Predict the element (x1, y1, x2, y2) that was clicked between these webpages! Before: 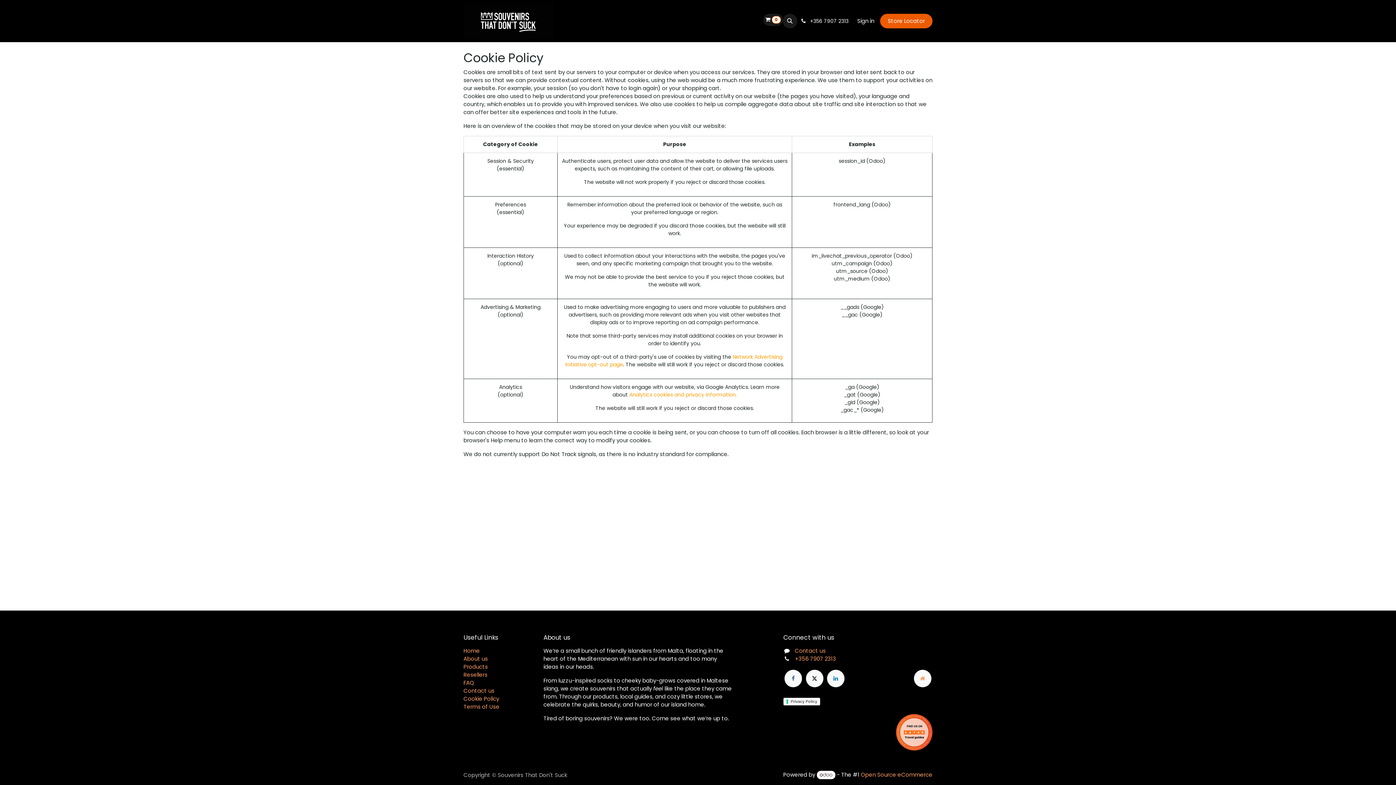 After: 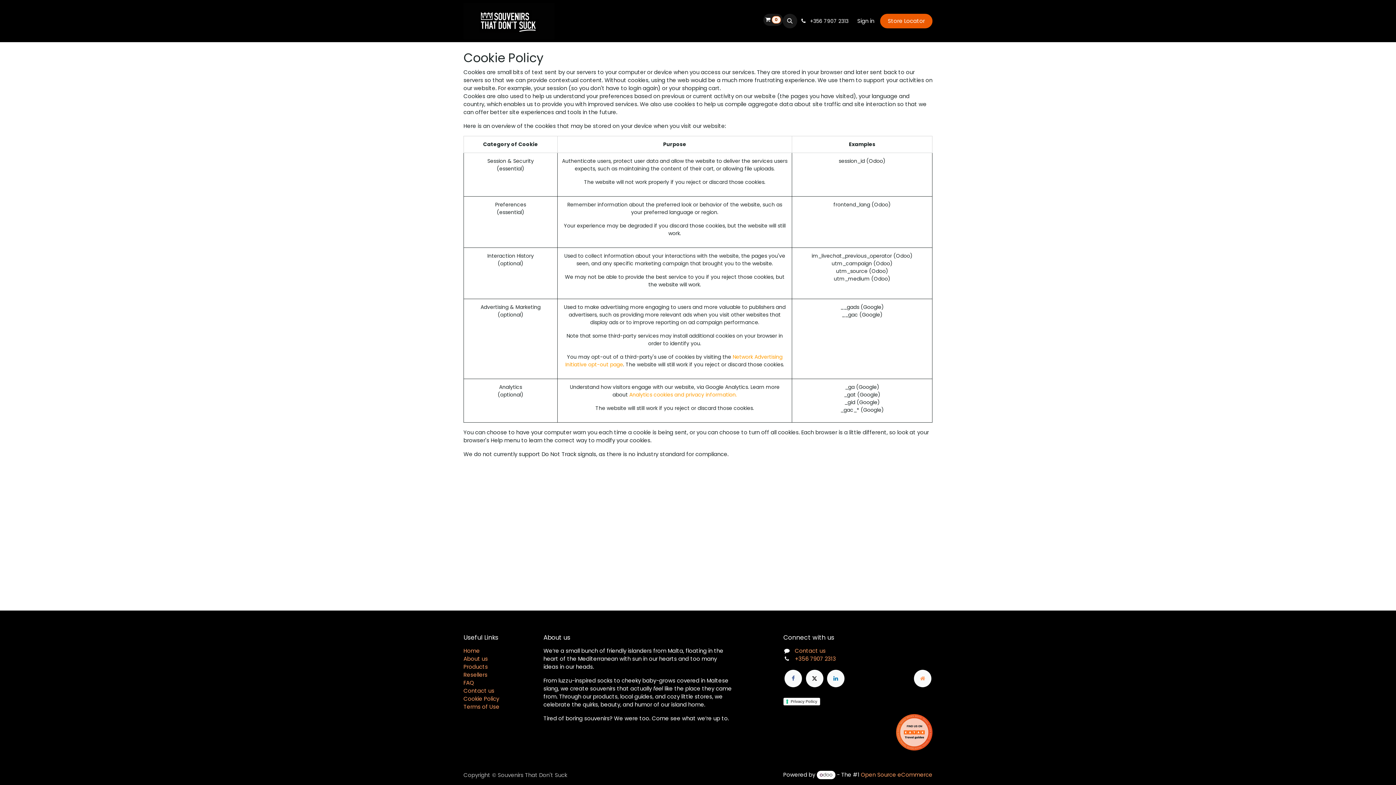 Action: label: Cookie Policy bbox: (463, 695, 499, 702)